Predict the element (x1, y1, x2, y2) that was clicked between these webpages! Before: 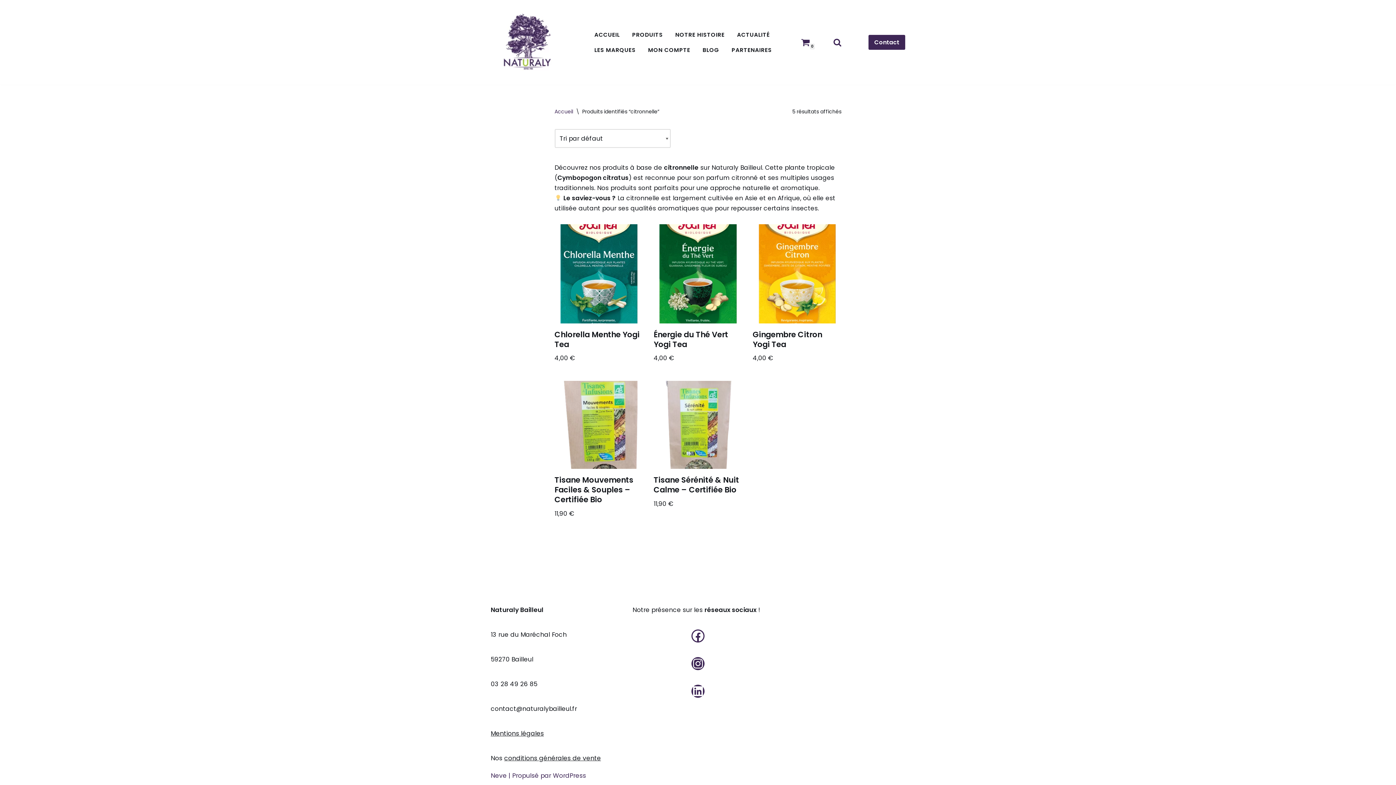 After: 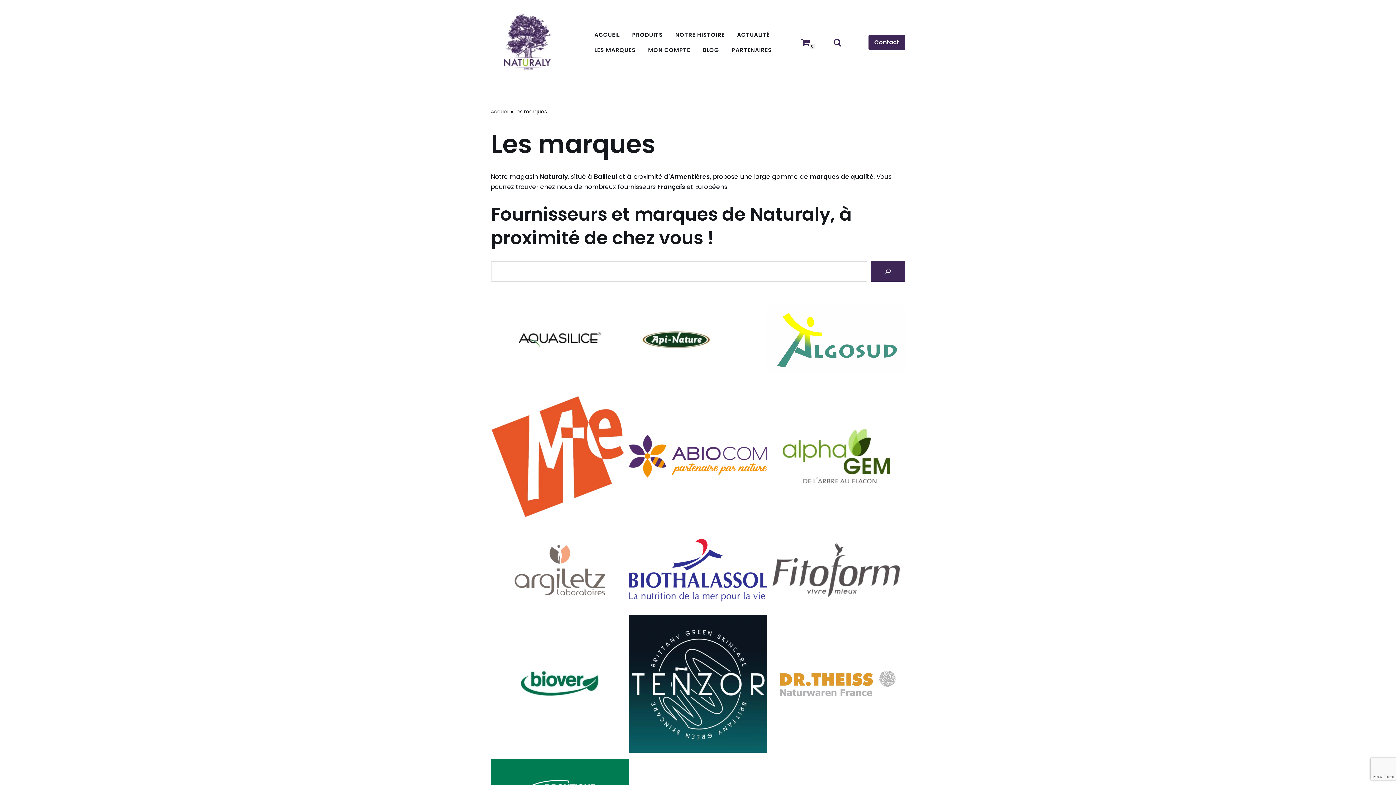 Action: bbox: (594, 42, 635, 57) label: LES MARQUES